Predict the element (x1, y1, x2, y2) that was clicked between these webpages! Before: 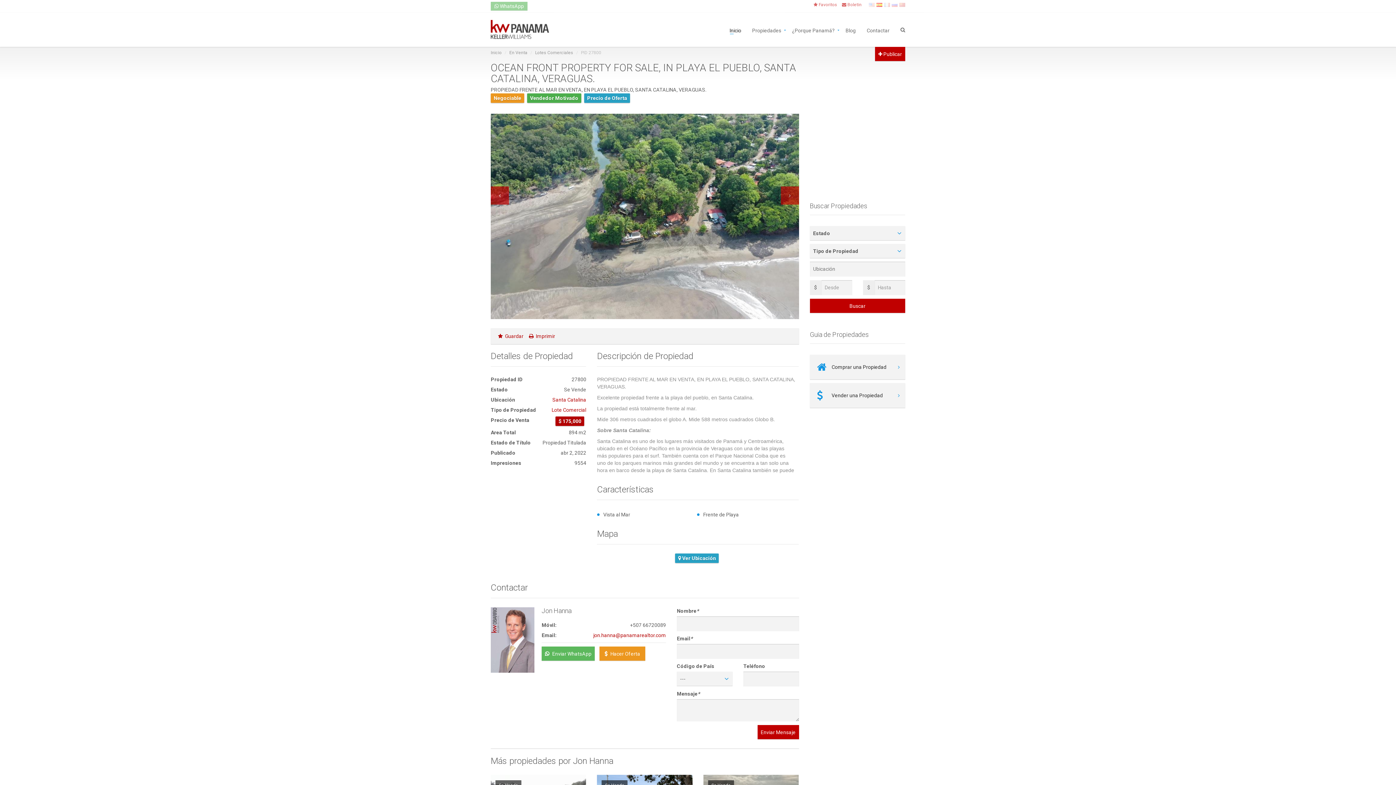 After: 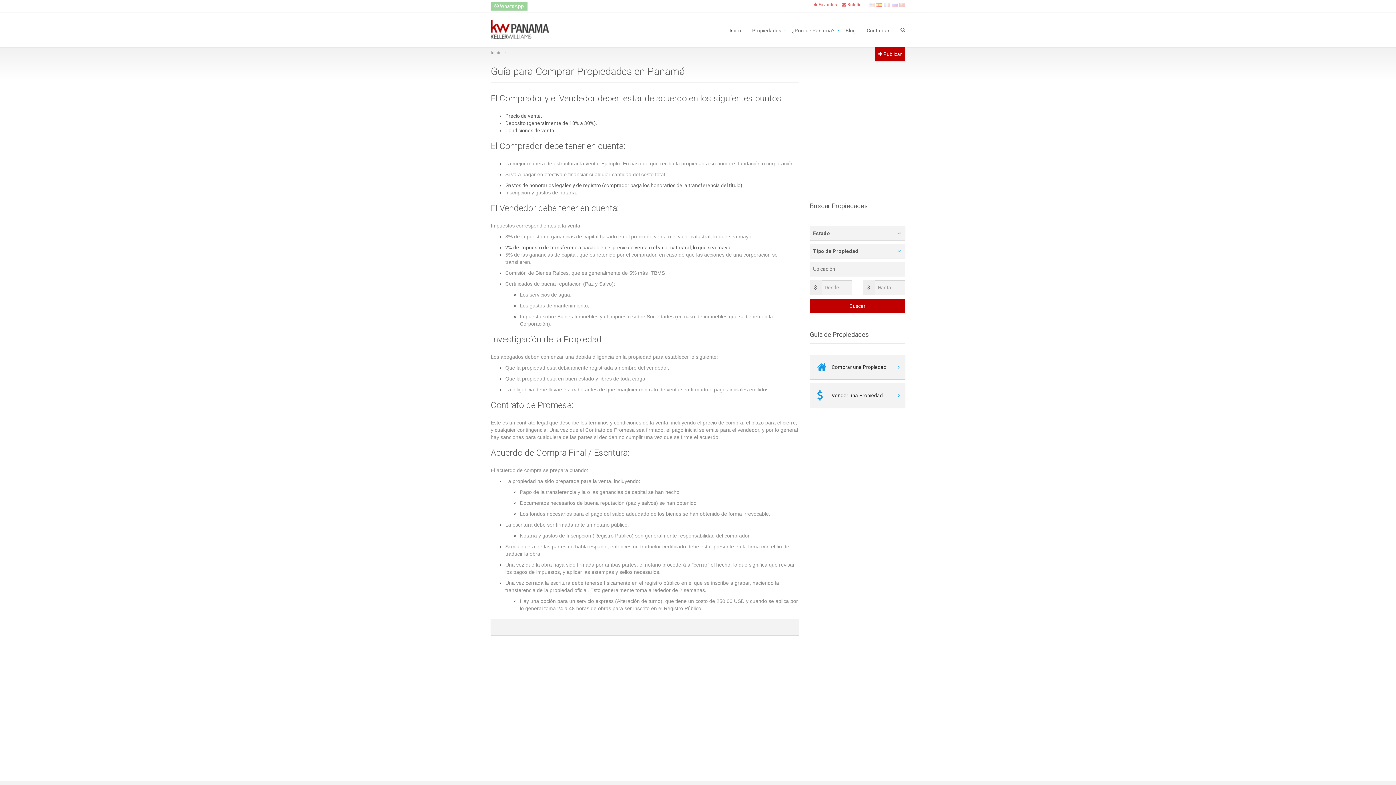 Action: bbox: (810, 354, 905, 379) label: 	Comprar una Propiedad